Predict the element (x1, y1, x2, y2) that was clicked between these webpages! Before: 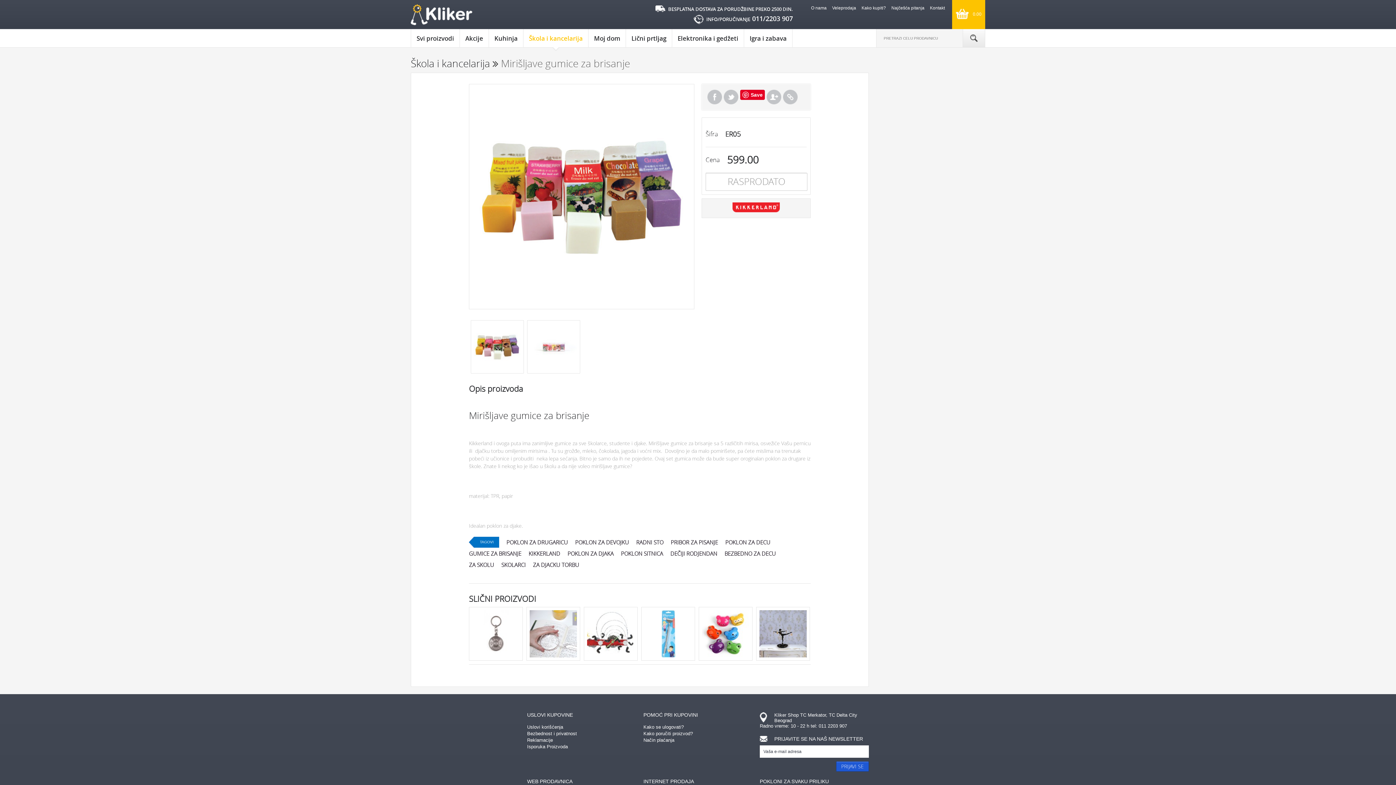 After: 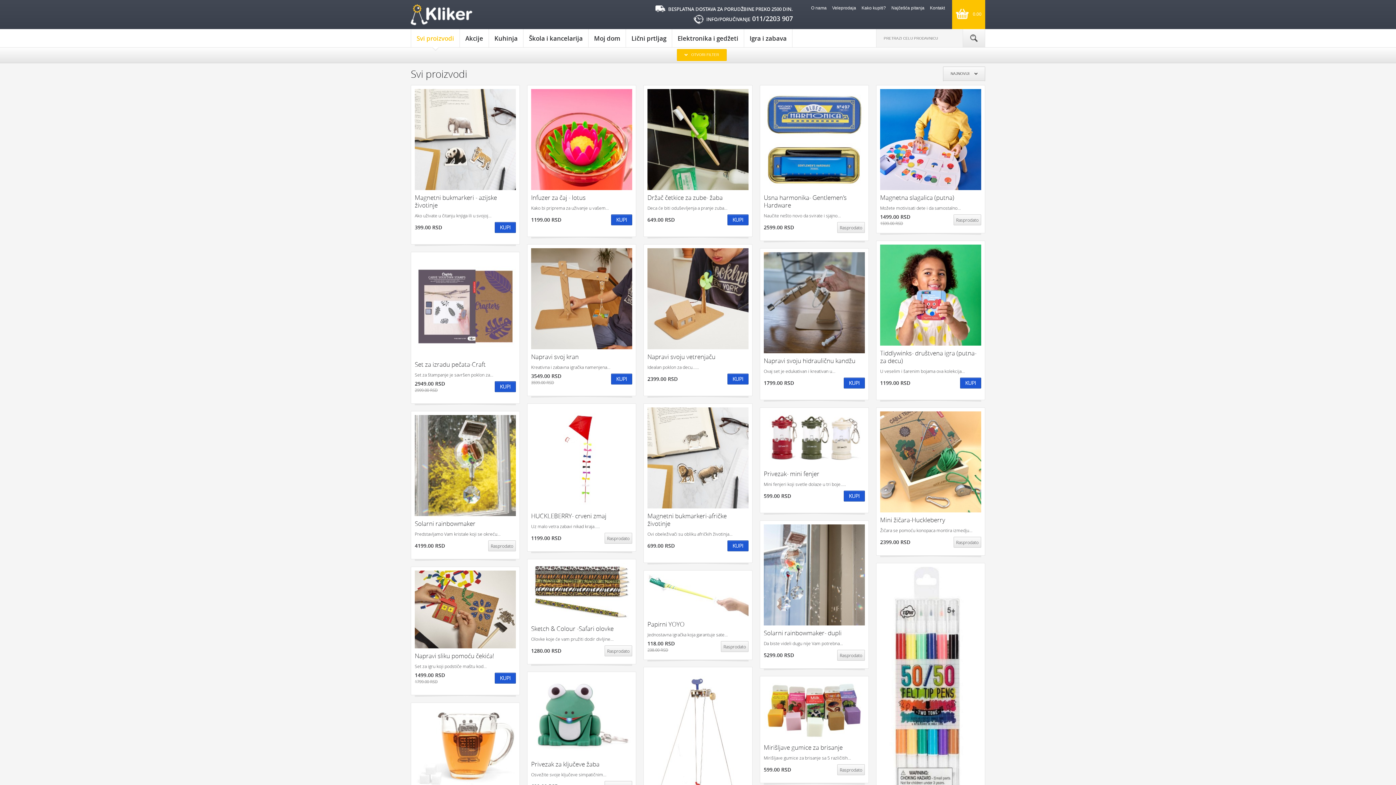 Action: bbox: (725, 538, 770, 546) label: POKLON ZA DECU